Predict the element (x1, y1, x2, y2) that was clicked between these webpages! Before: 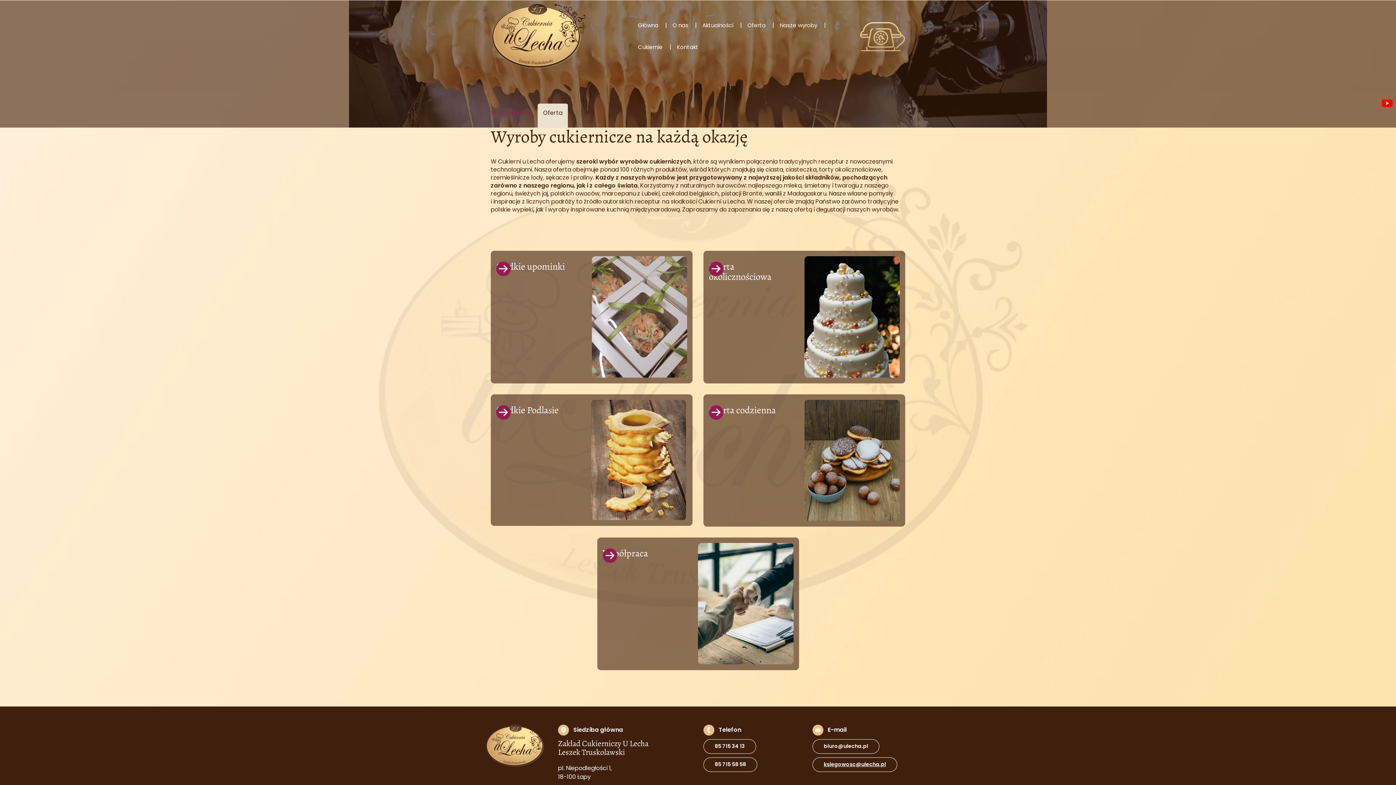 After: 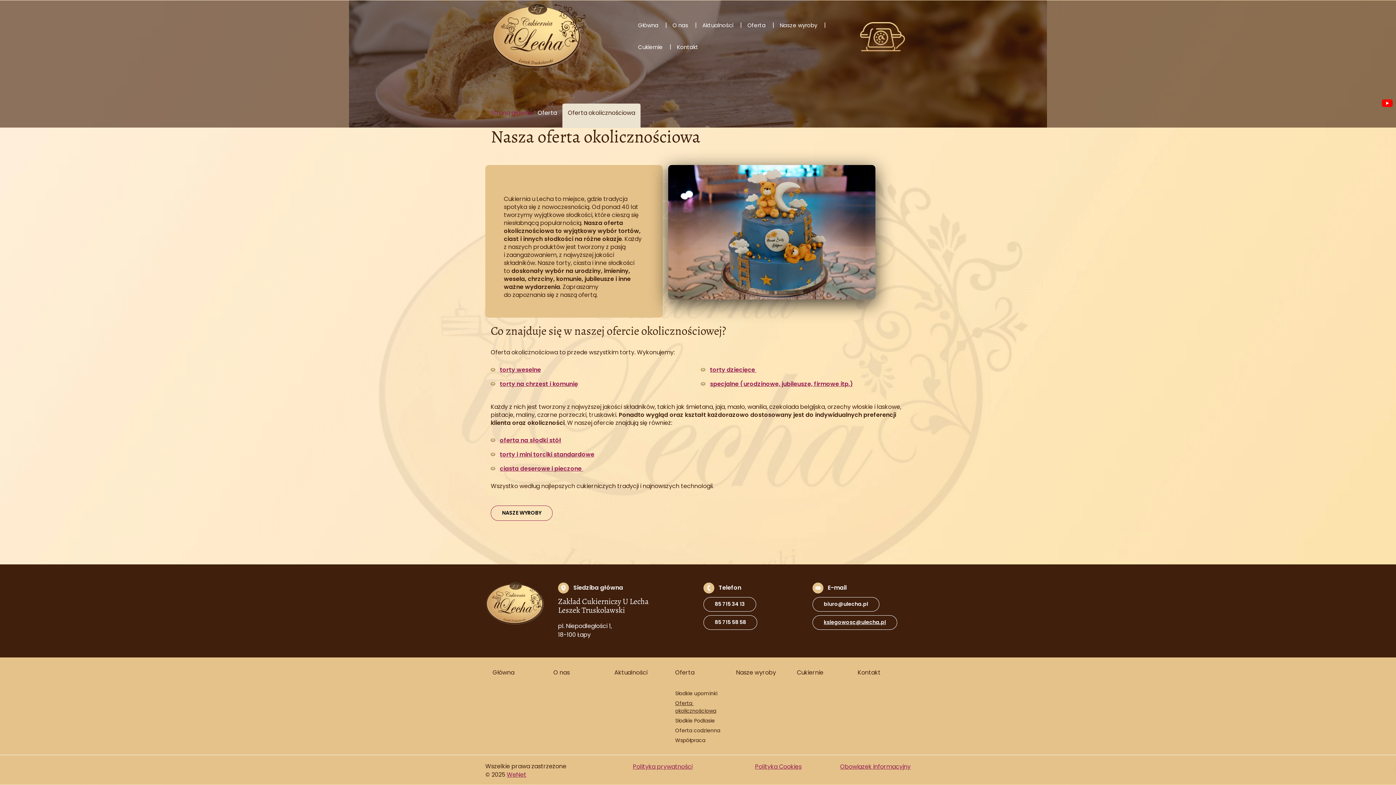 Action: label: Oferta okolicznościowa bbox: (709, 256, 900, 375)